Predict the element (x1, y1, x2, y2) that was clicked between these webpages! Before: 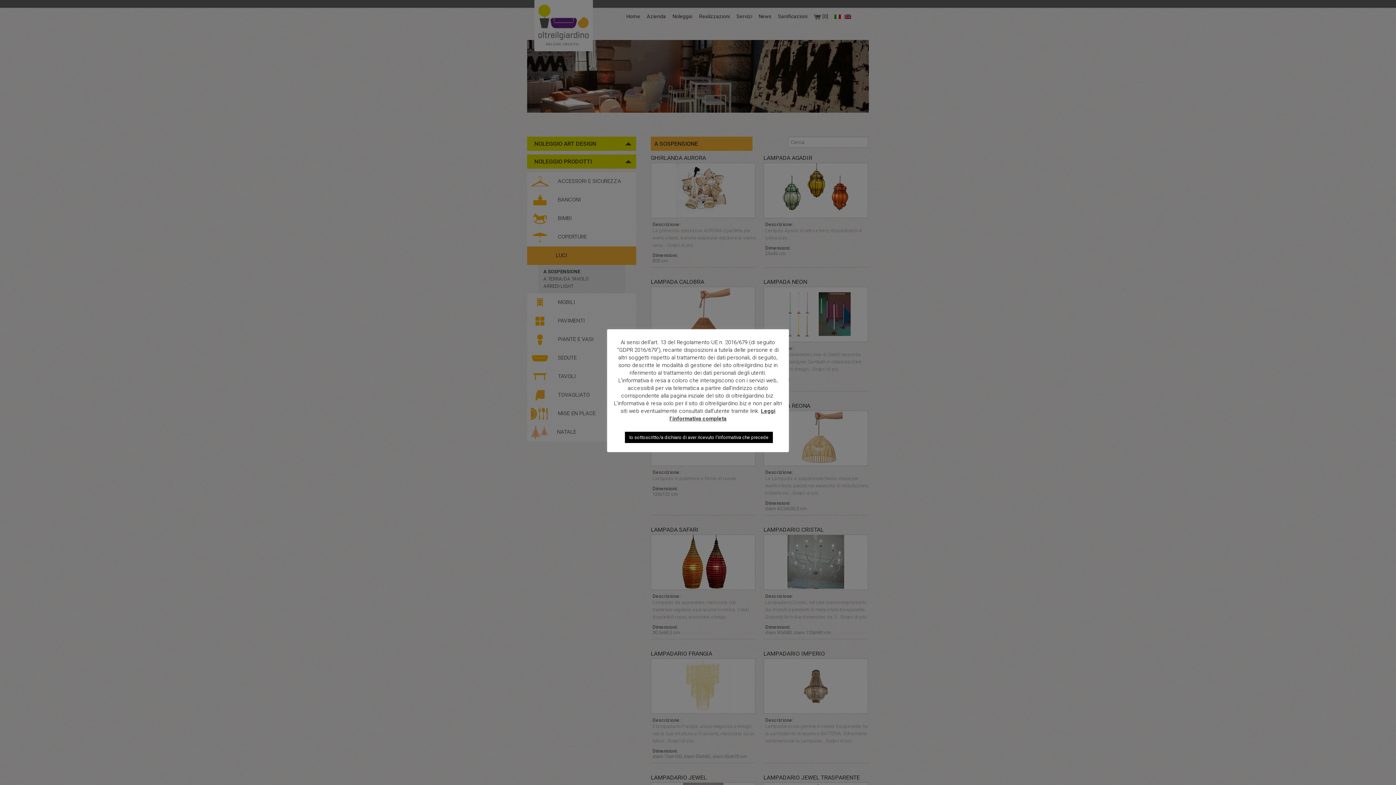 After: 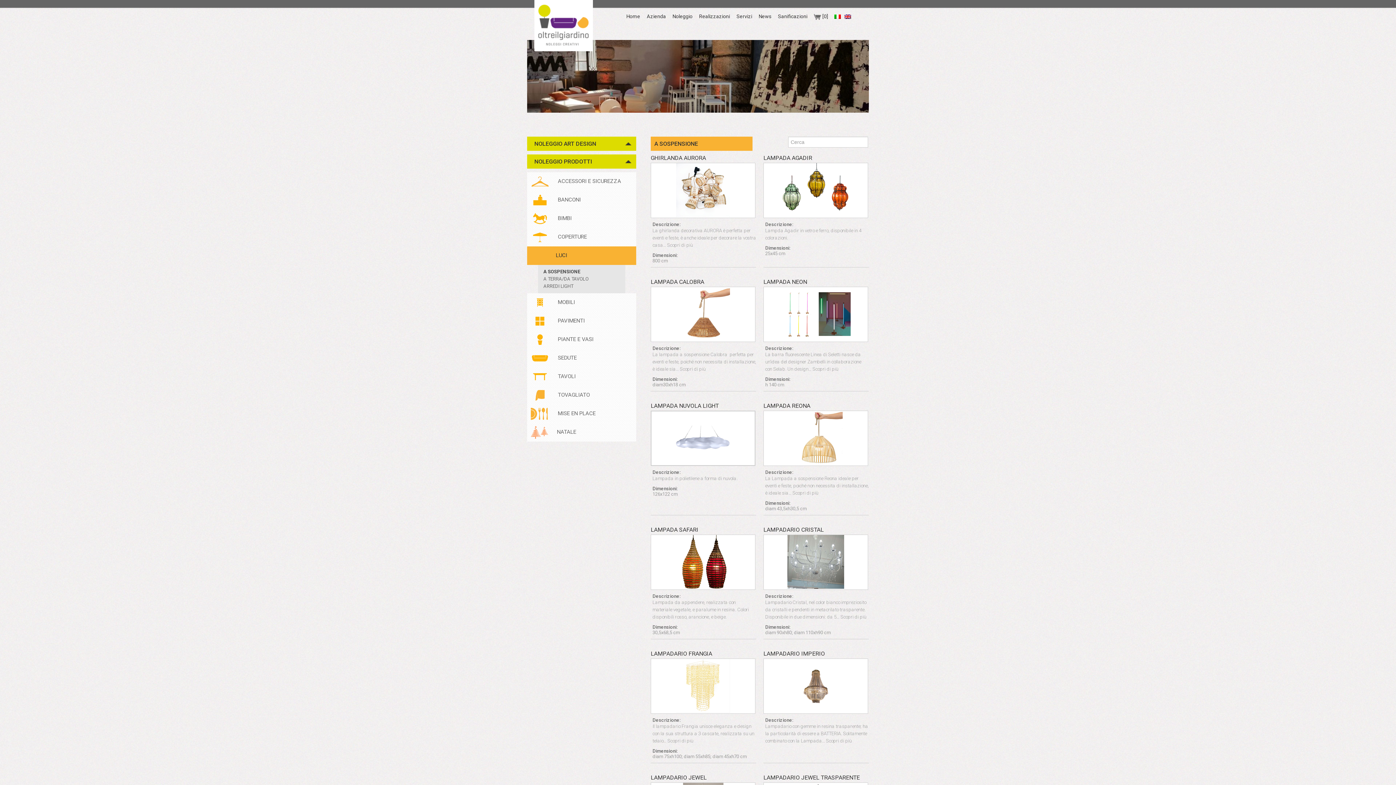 Action: label: Io sottoscritto/a dichiaro di aver ricevuto l’informativa che precede bbox: (625, 432, 773, 443)